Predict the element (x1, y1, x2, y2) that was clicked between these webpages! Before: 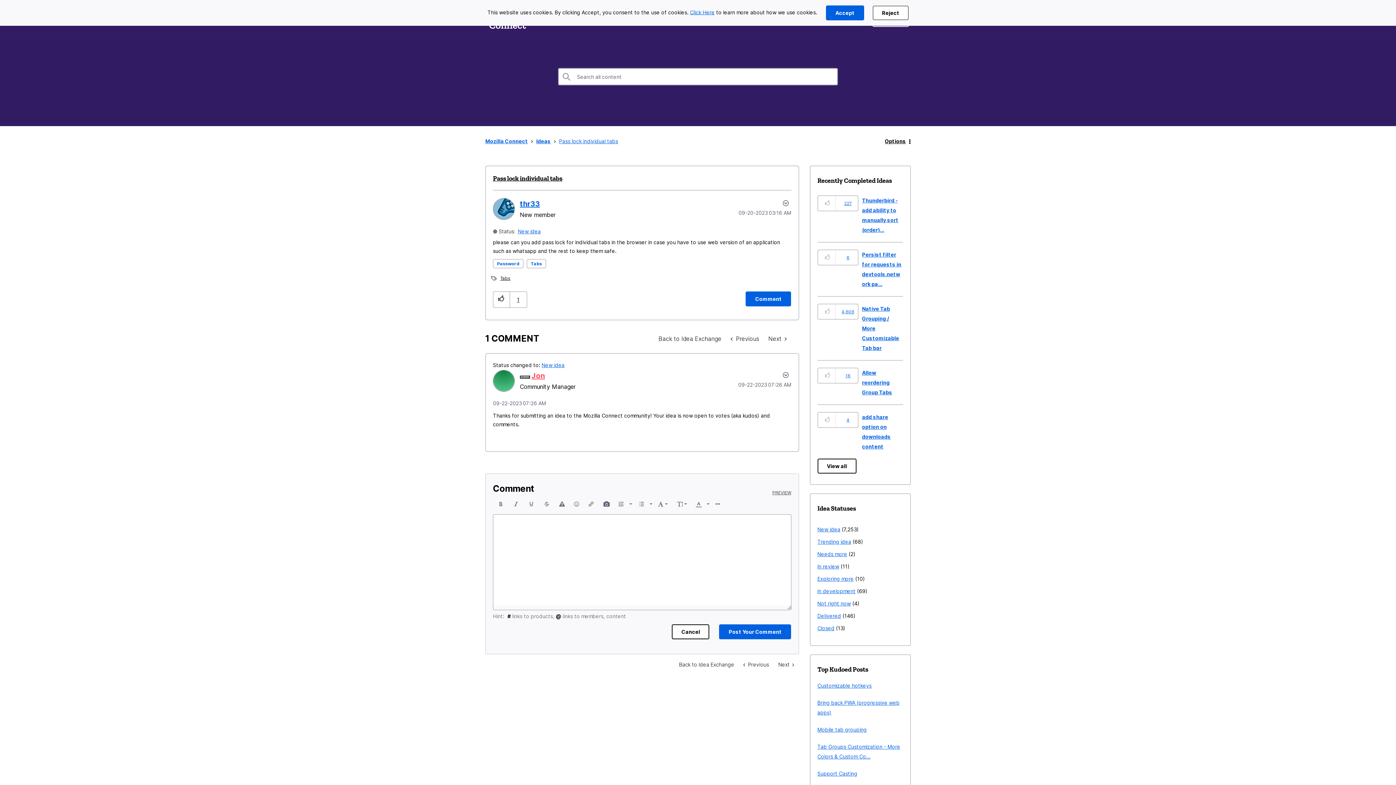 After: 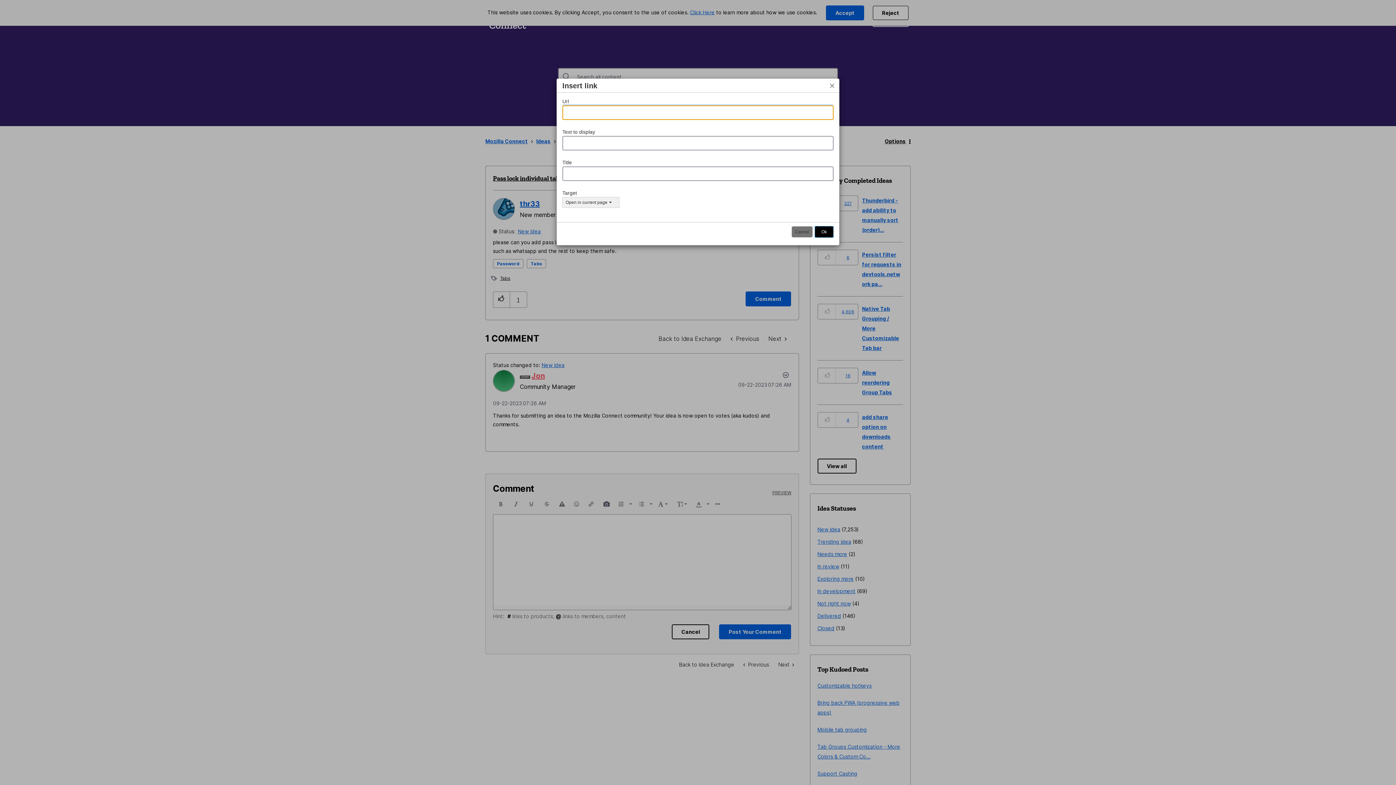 Action: label: Insert/edit link bbox: (584, 497, 598, 510)